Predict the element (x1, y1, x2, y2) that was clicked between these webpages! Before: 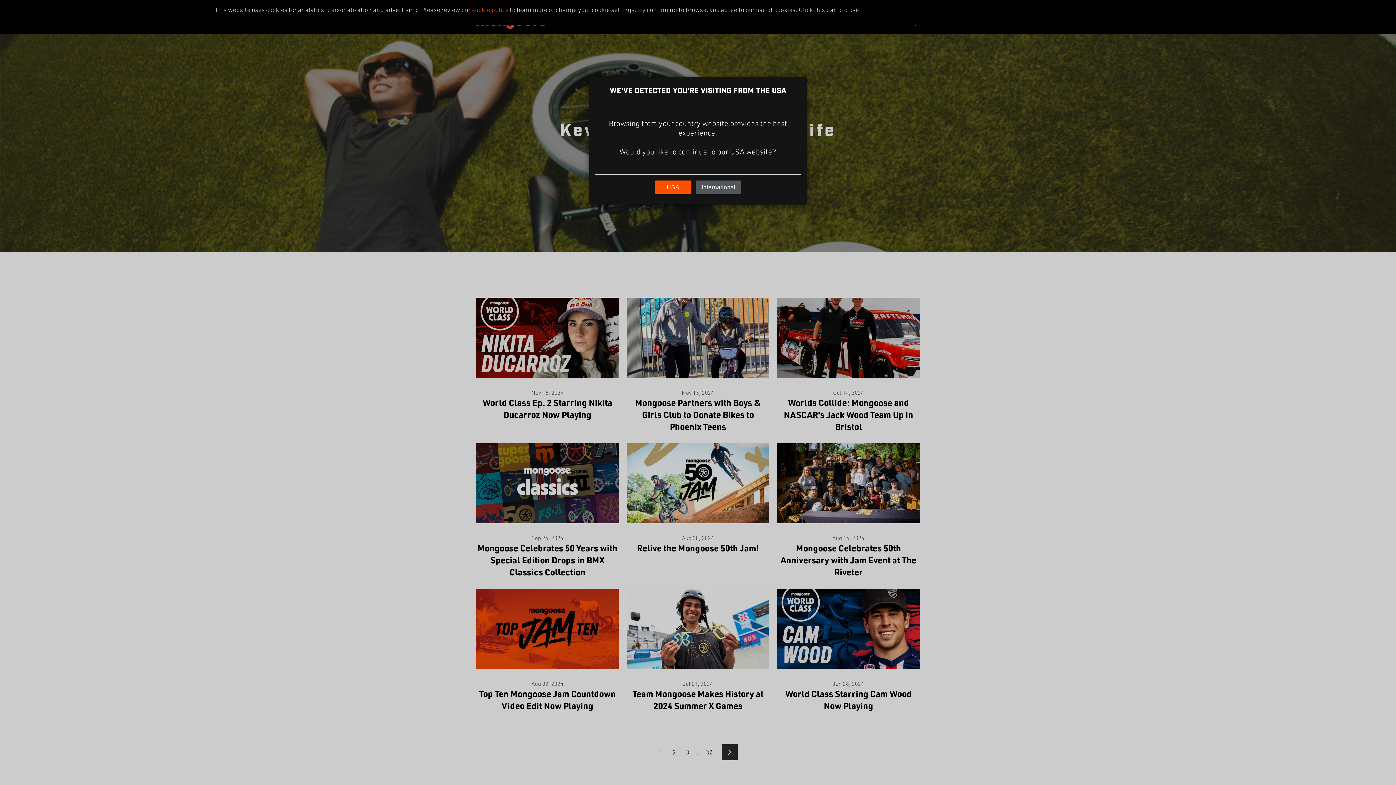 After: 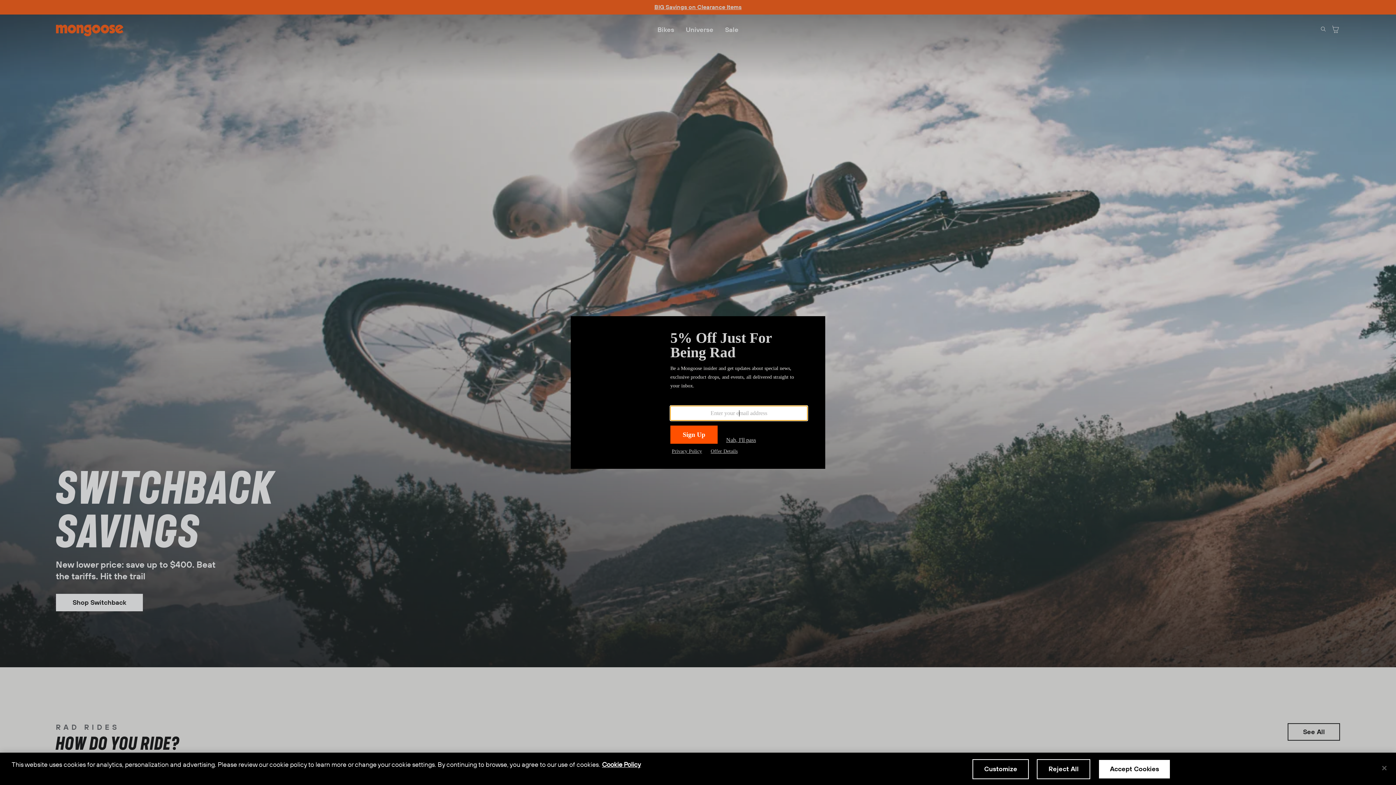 Action: bbox: (655, 180, 691, 194) label: USA